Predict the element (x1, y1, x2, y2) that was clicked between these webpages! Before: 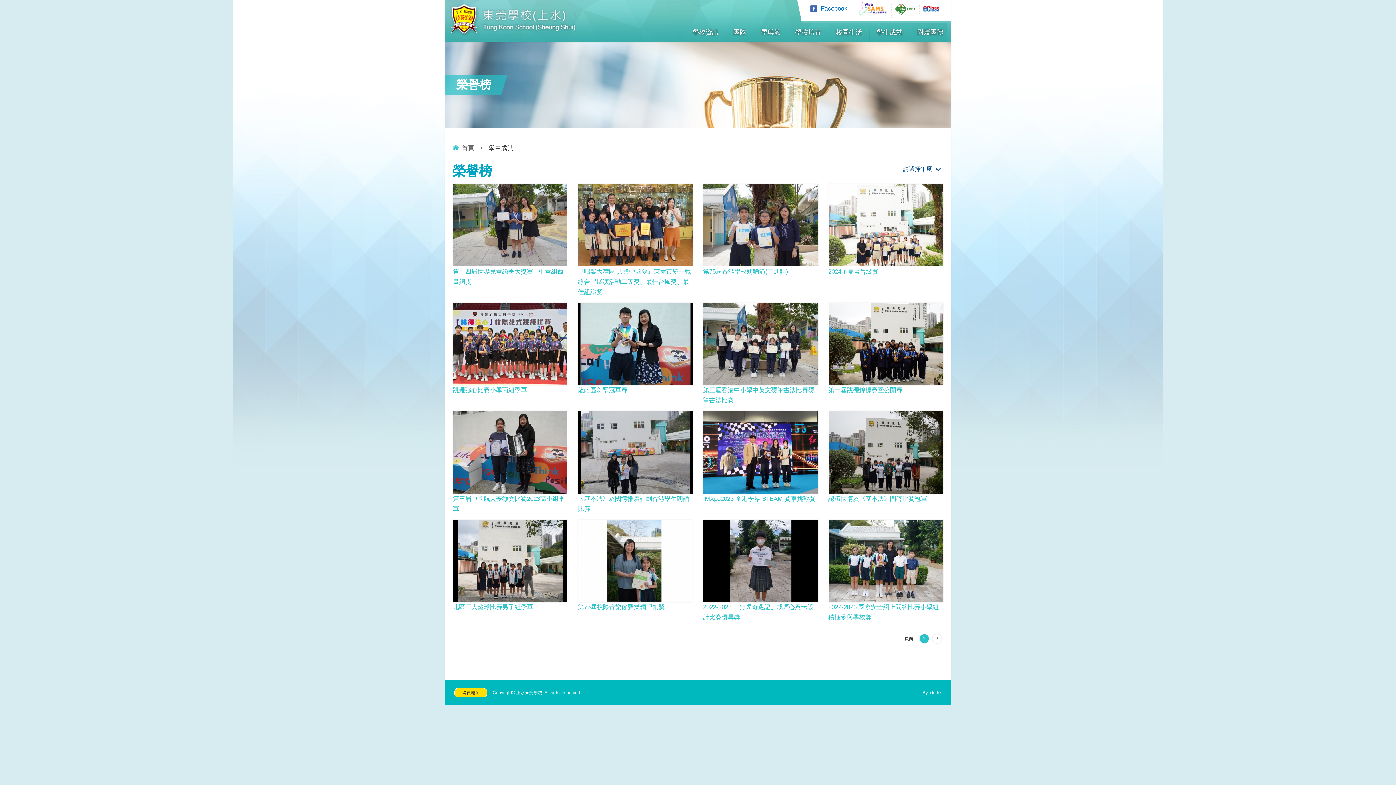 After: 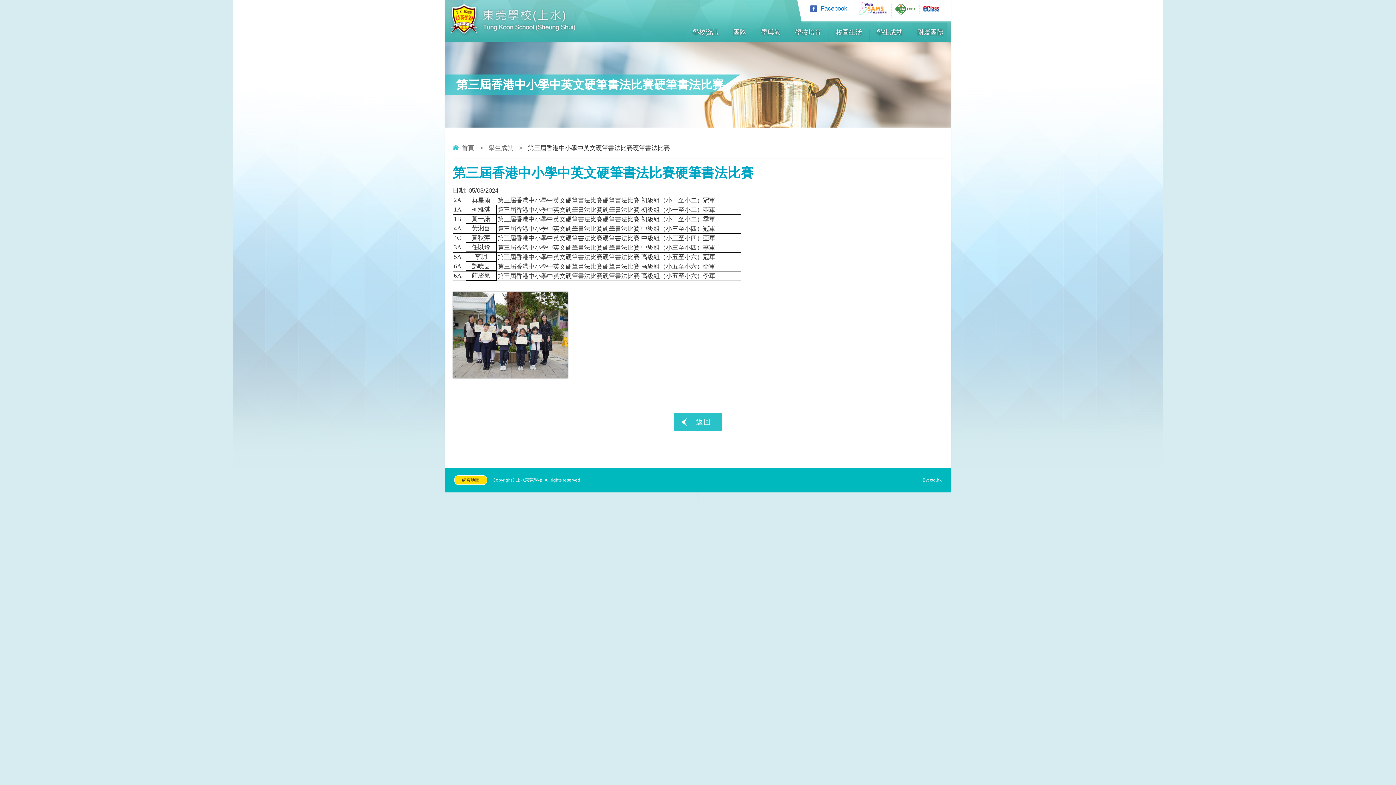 Action: bbox: (703, 302, 818, 405) label: 第三屆香港中小學中英文硬筆書法比賽硬筆書法比賽